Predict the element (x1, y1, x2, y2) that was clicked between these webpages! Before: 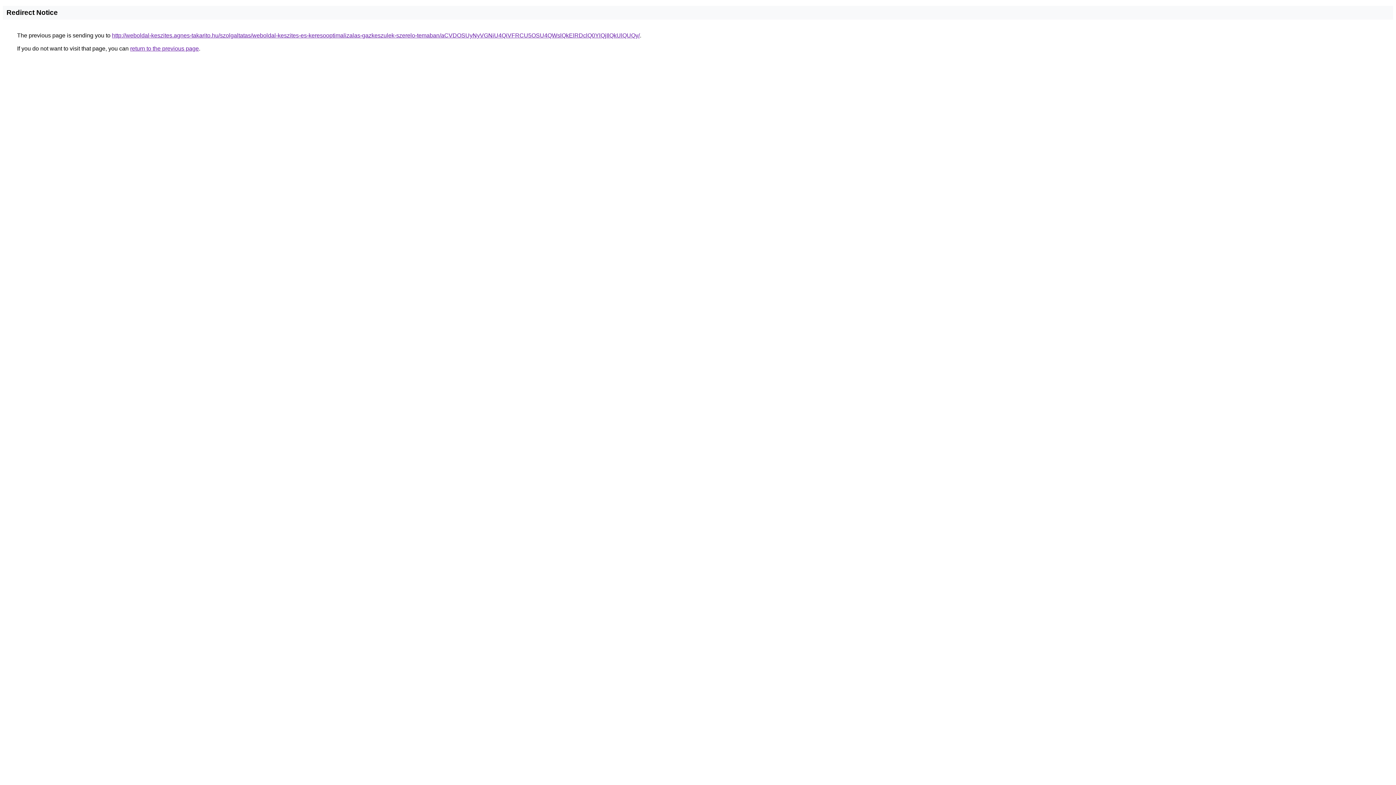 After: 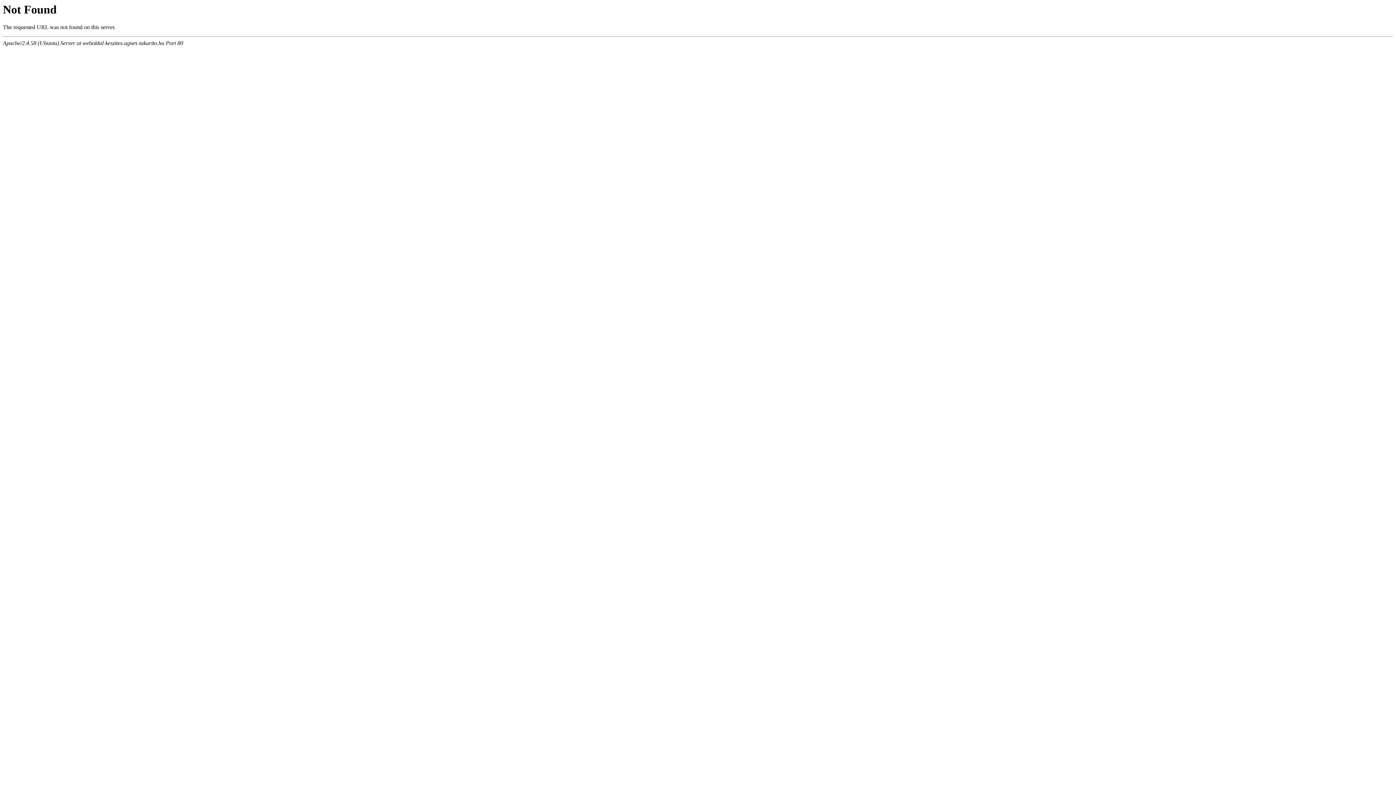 Action: label: http://weboldal-keszites.agnes-takarito.hu/szolgaltatas/weboldal-keszites-es-keresooptimalizalas-gazkeszulek-szerelo-temaban/aCVDOSUyNyVGNiU4QiVFRCU5OSU4QWslQkElRDclQ0YlQjIlQkUlQUQy/ bbox: (112, 32, 640, 38)